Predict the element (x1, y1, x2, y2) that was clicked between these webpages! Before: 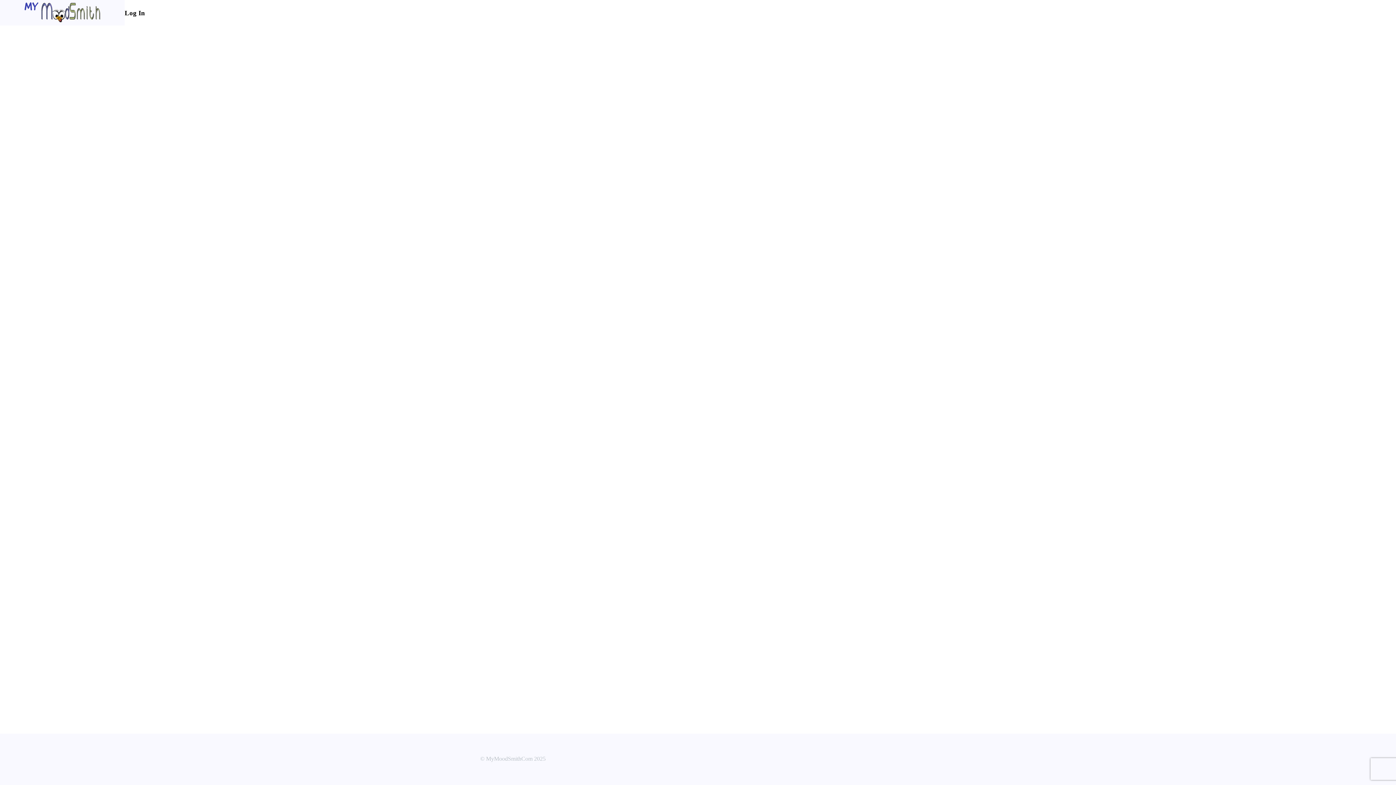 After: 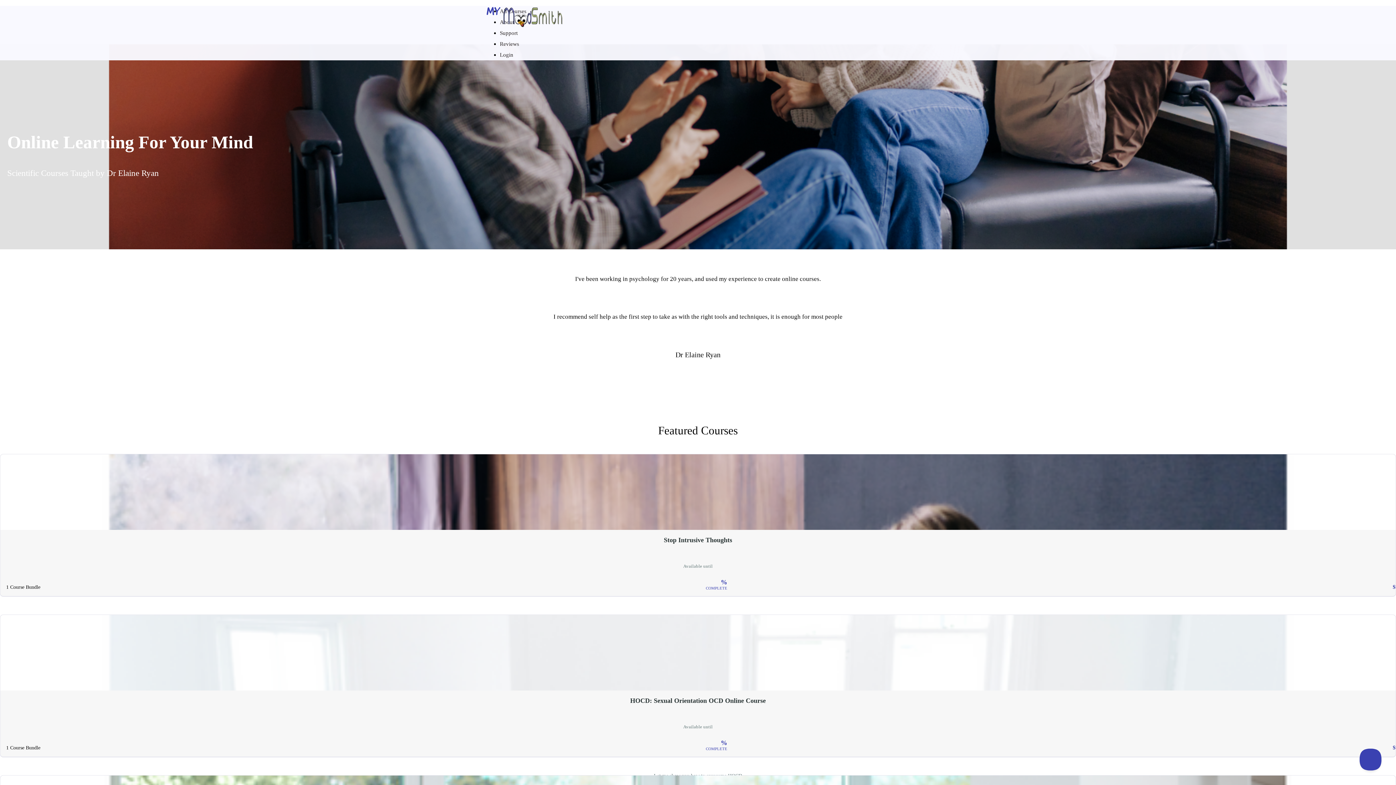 Action: bbox: (23, 1, 101, 24)